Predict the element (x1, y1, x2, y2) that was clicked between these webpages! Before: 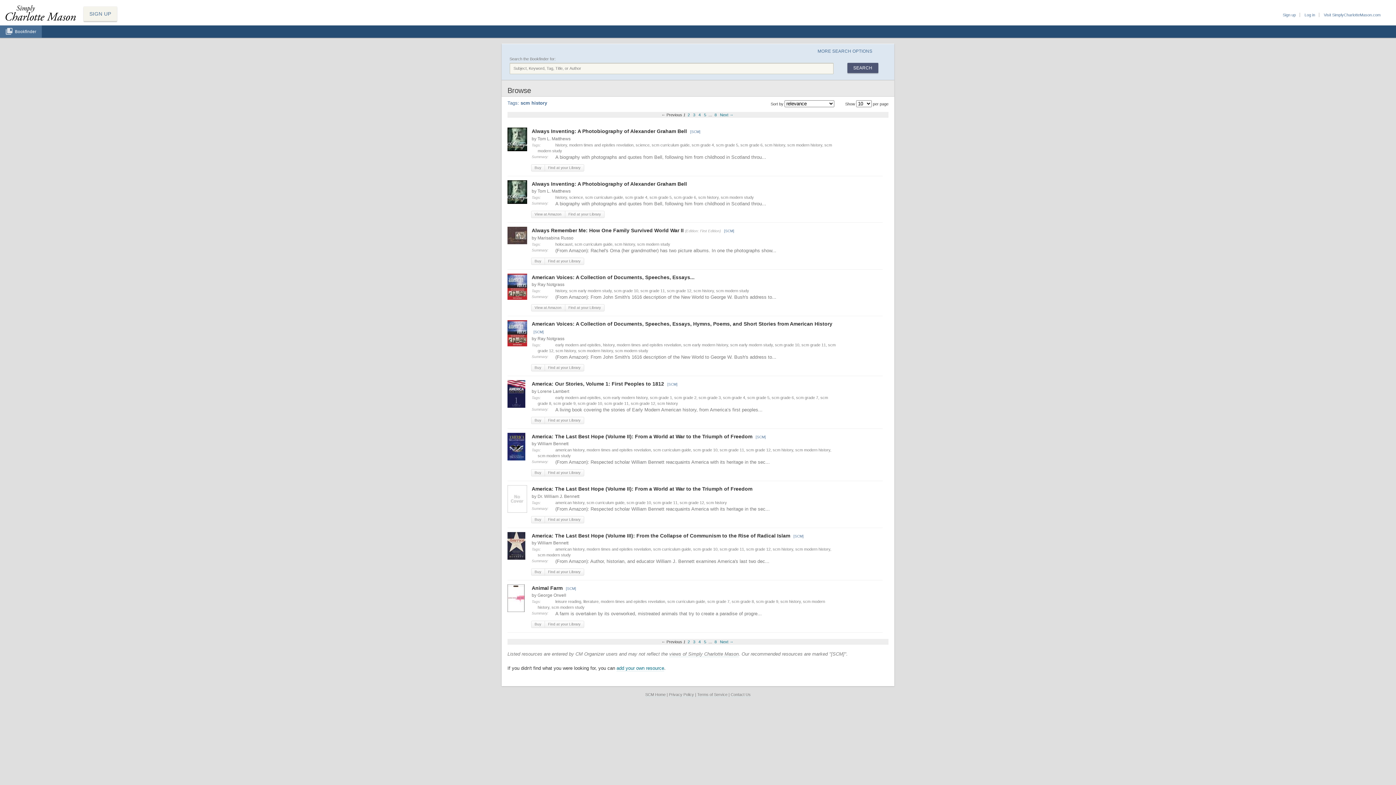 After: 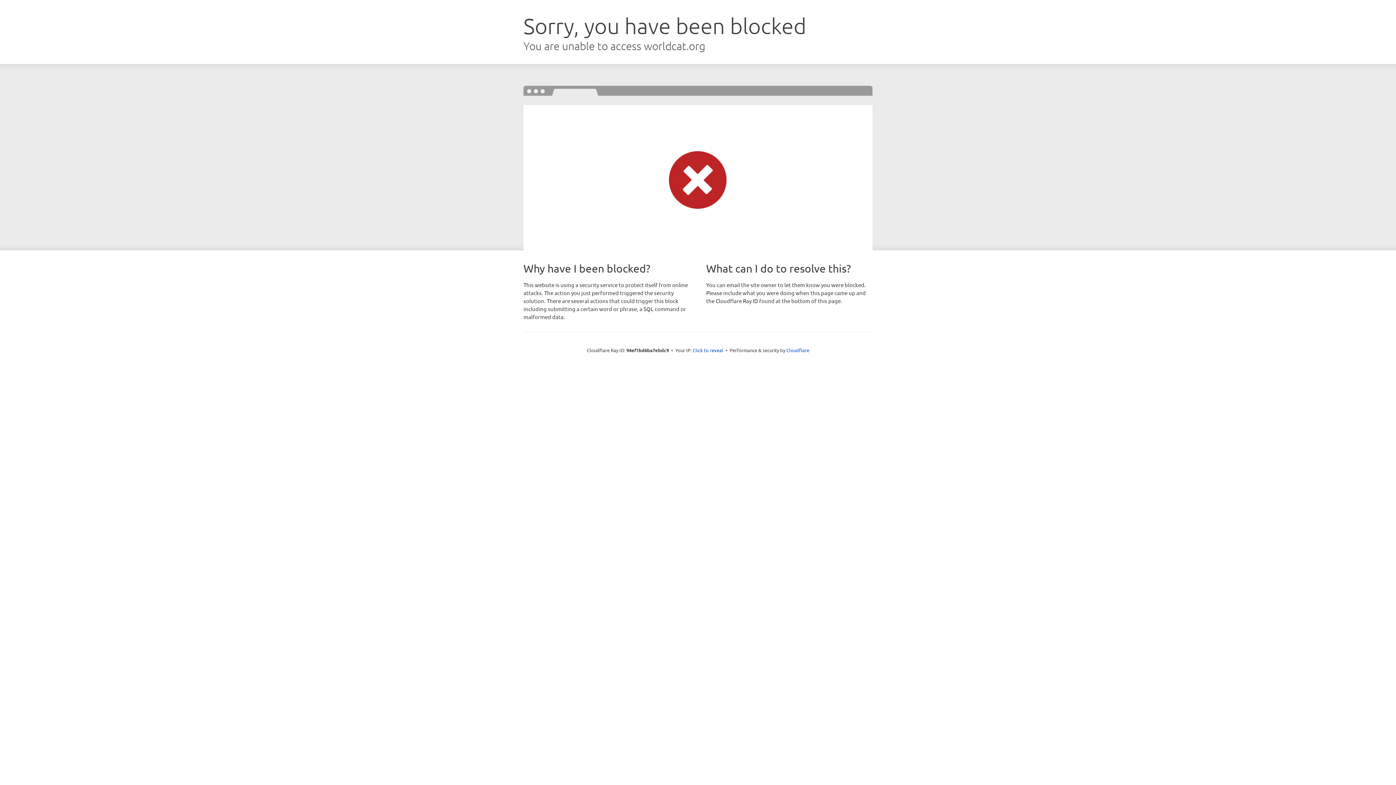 Action: label: Find at your Library bbox: (544, 164, 584, 171)